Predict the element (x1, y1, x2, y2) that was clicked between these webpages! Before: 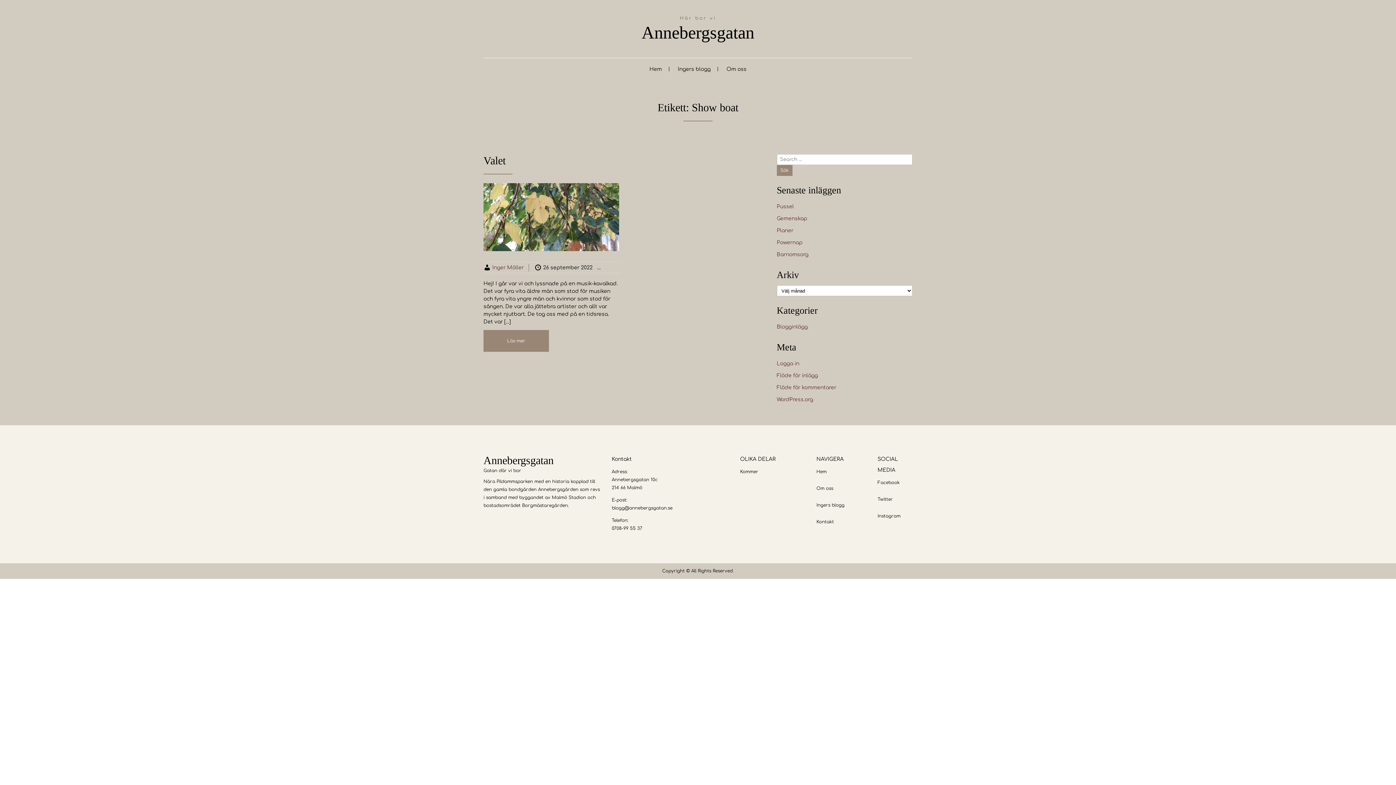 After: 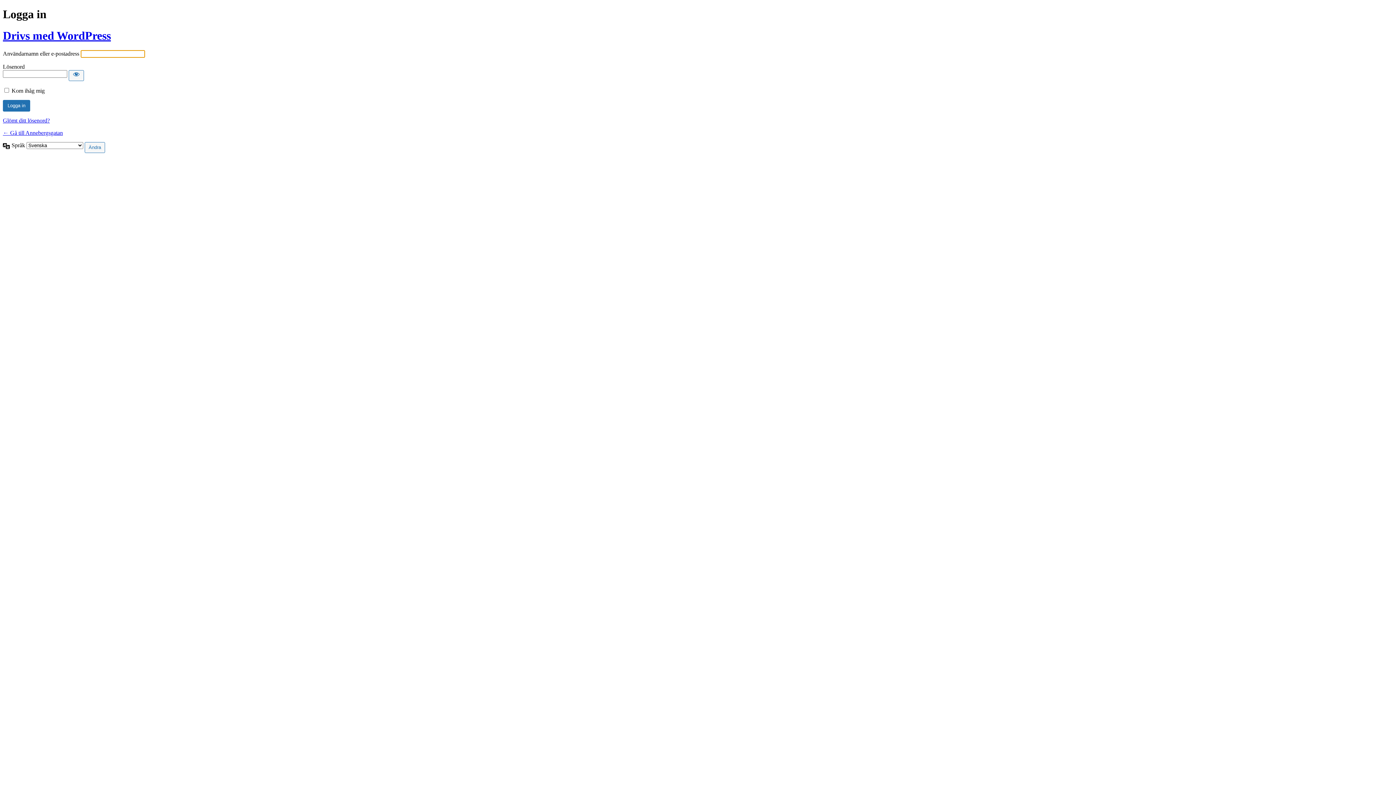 Action: label: Logga in bbox: (776, 361, 799, 366)